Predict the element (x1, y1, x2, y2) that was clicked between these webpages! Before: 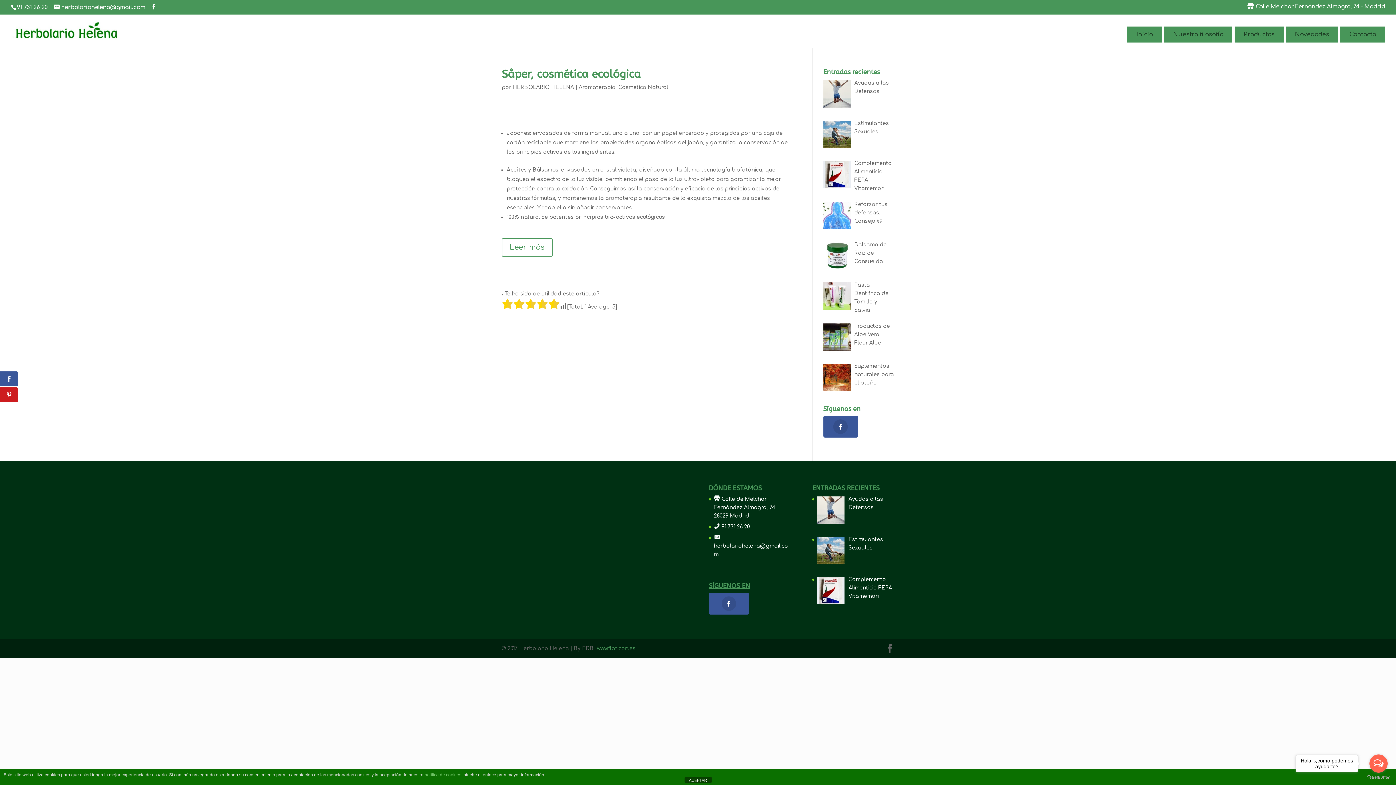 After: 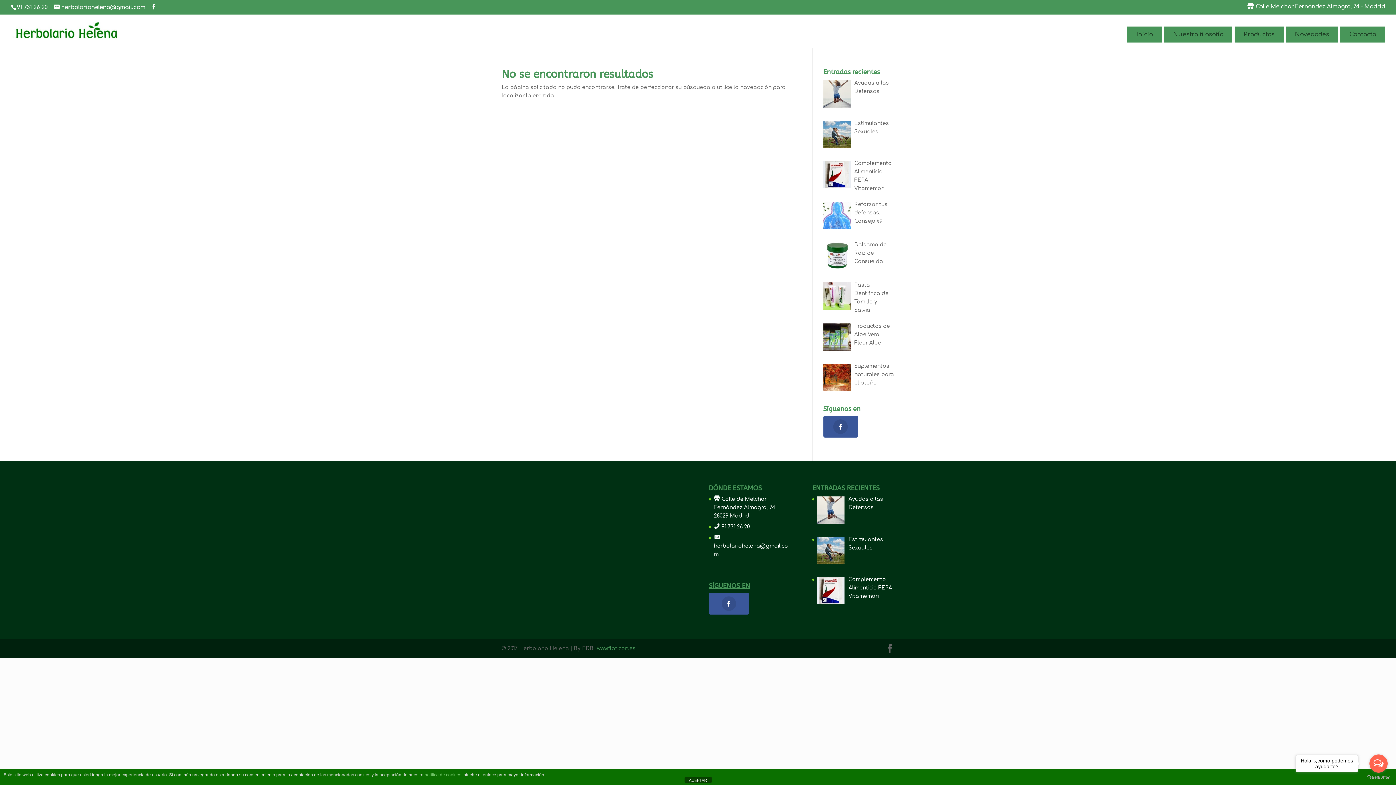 Action: label: www.flaticon.es bbox: (597, 646, 635, 651)